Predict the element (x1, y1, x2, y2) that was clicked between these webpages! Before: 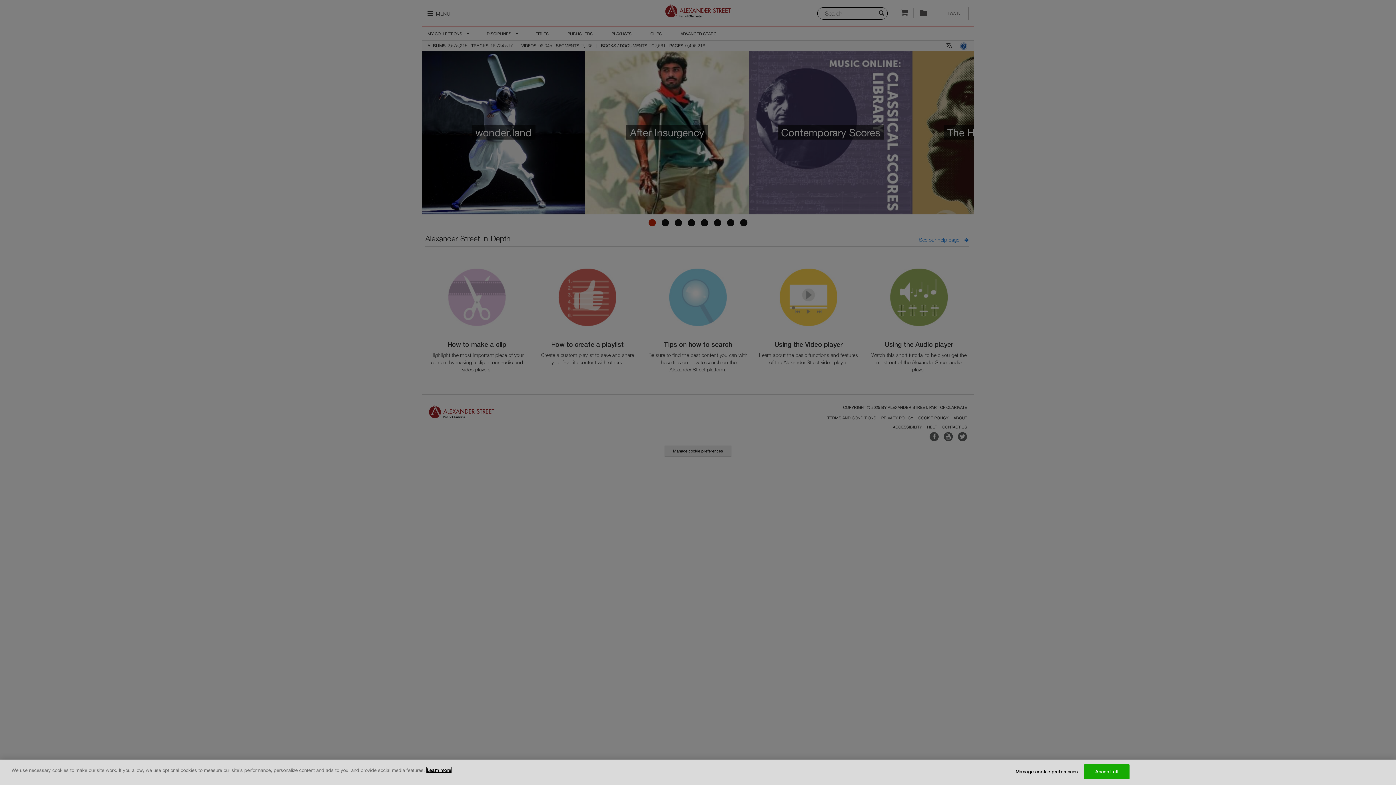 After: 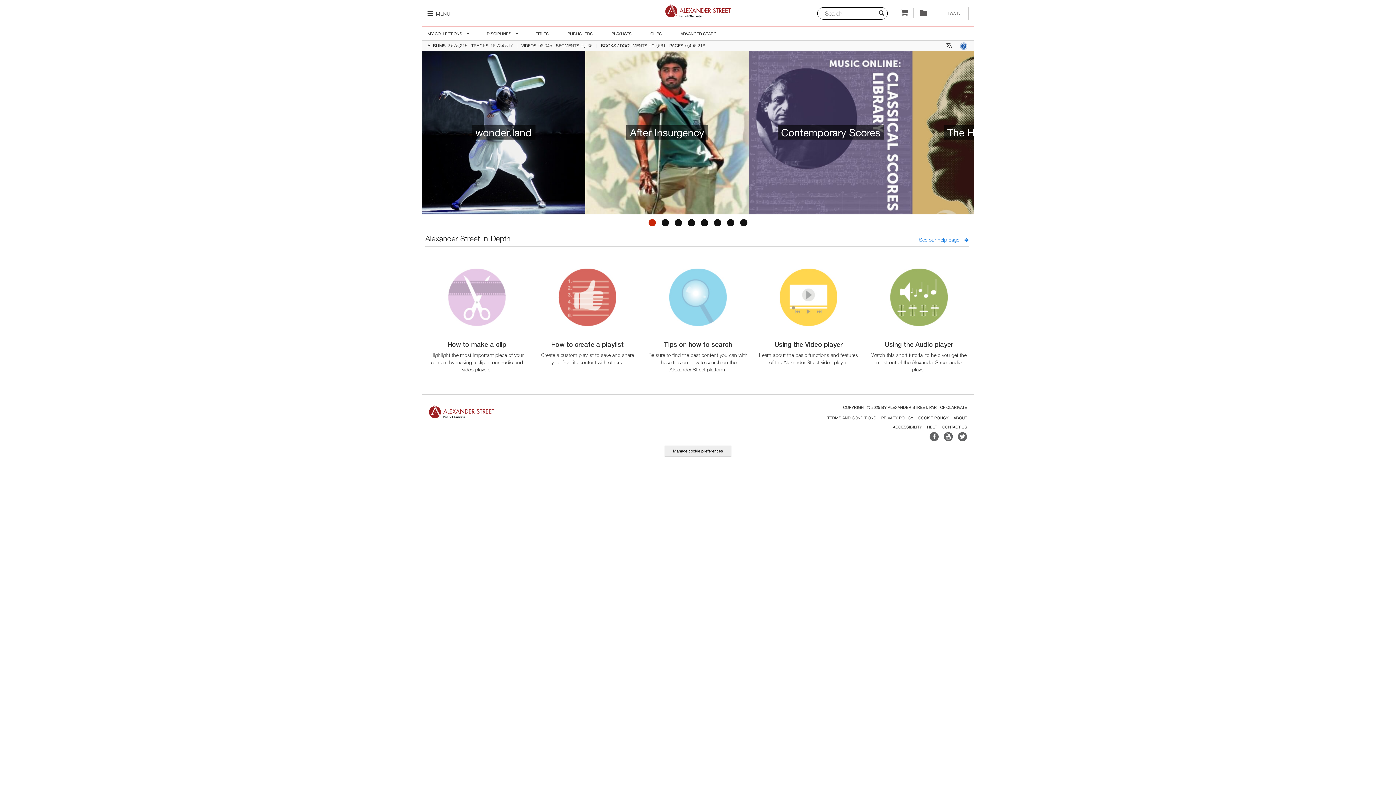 Action: label: Accept all bbox: (1084, 764, 1129, 779)